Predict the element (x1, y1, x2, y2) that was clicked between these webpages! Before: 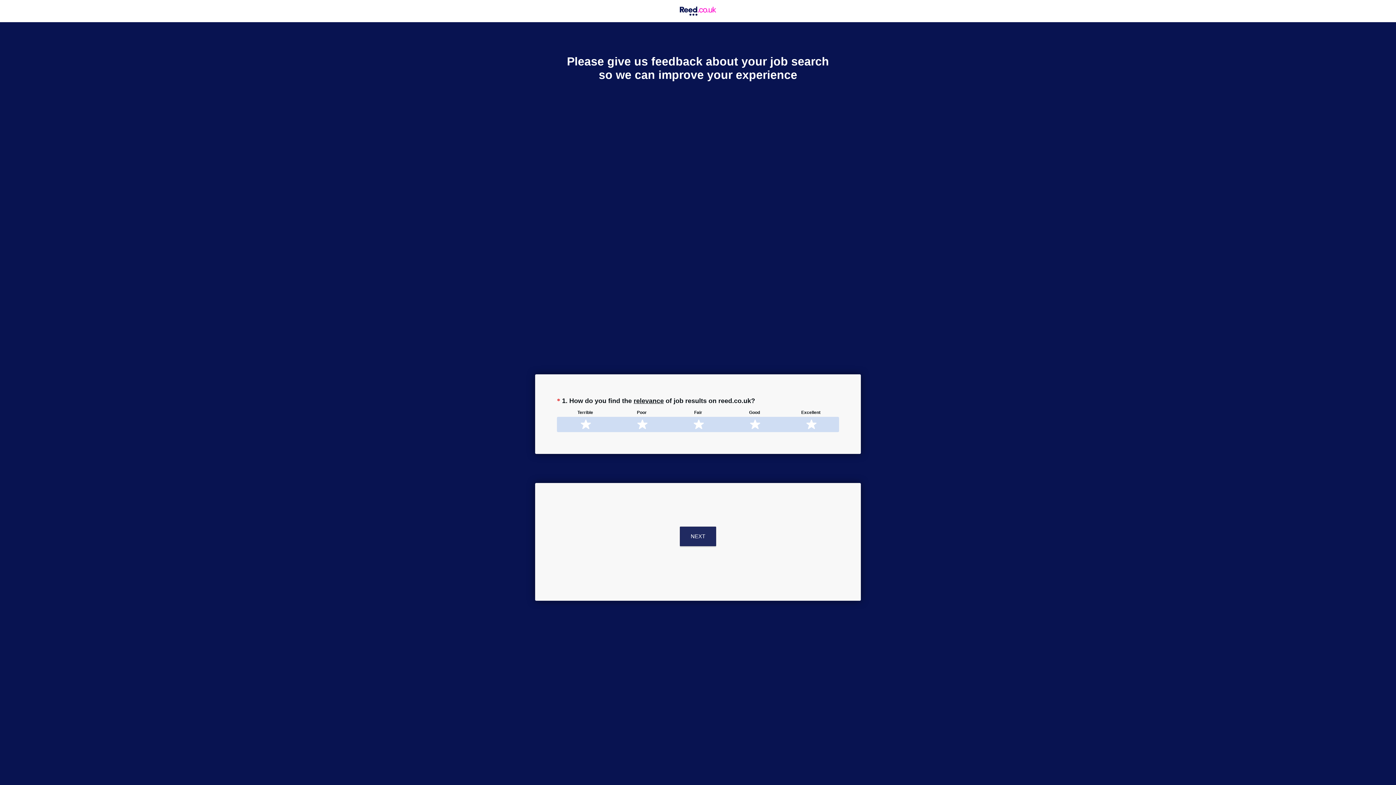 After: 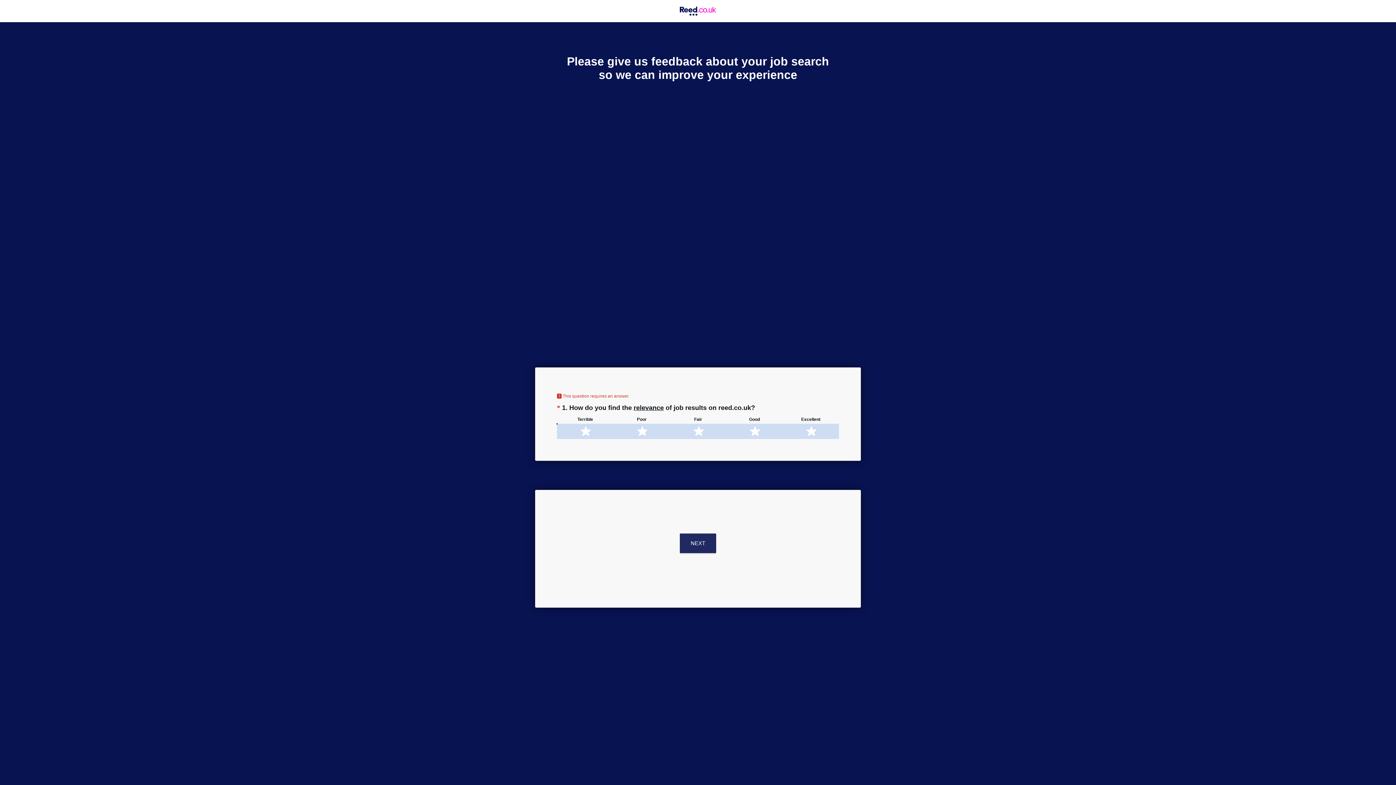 Action: bbox: (680, 526, 716, 546) label: NEXT